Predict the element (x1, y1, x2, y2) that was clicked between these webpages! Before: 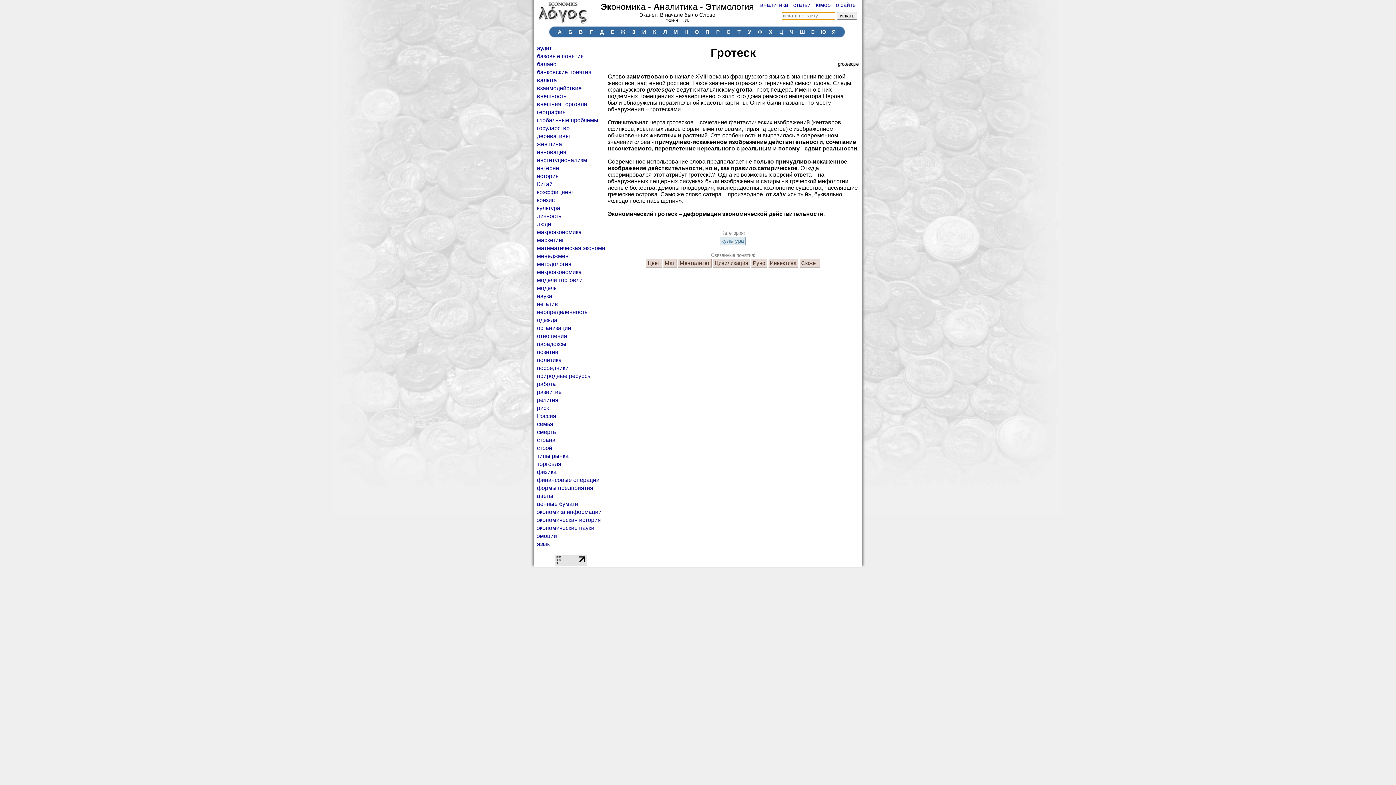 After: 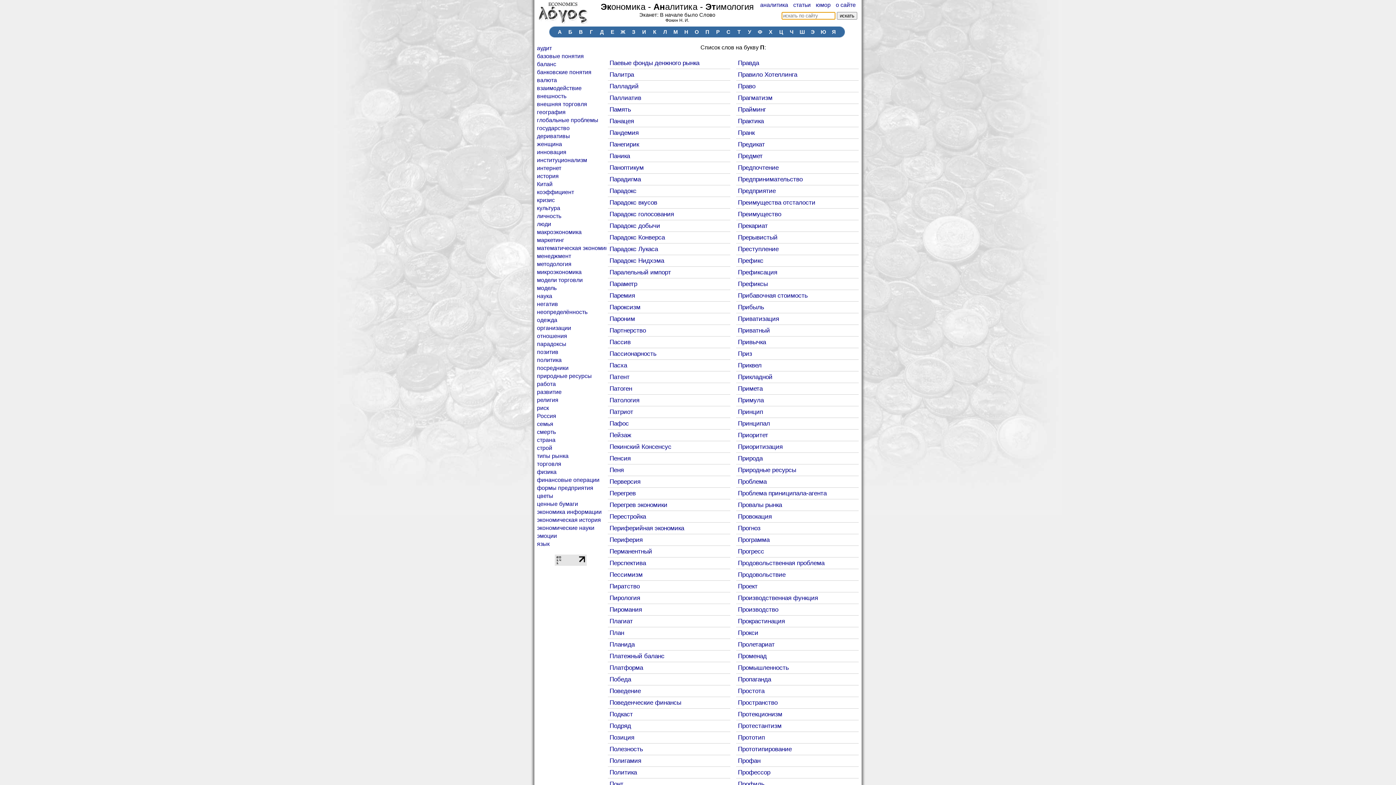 Action: bbox: (702, 26, 712, 37) label: П